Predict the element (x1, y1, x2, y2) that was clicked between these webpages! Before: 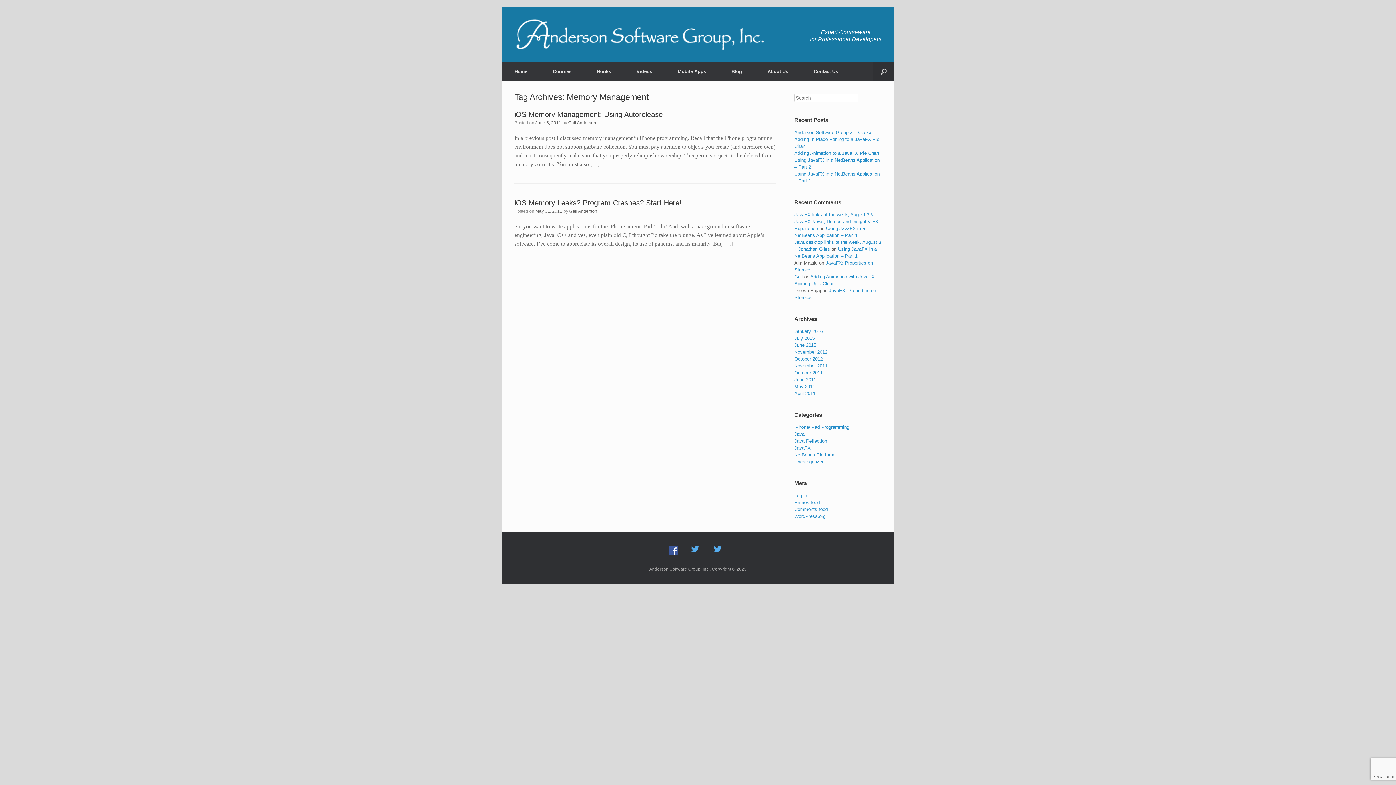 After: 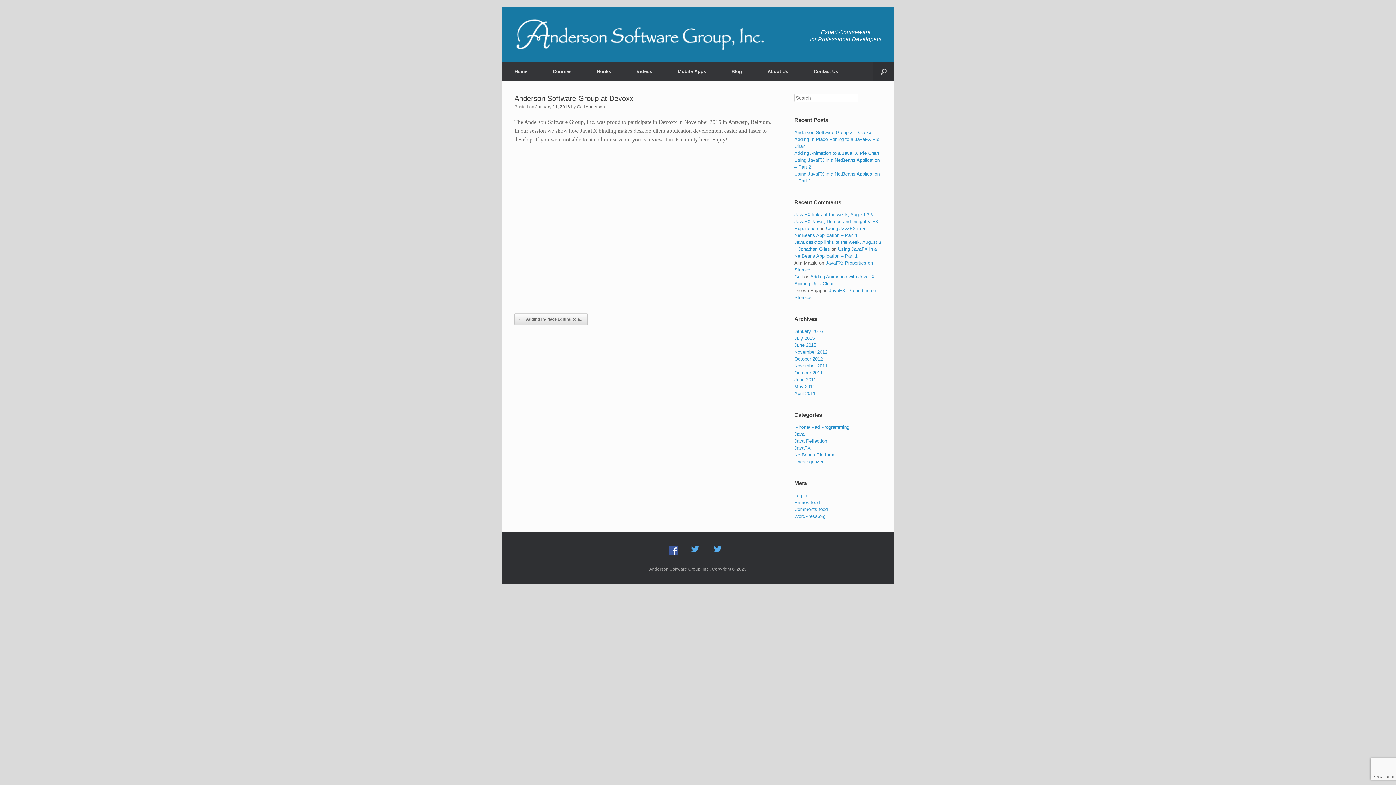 Action: label: Anderson Software Group at Devoxx bbox: (794, 129, 871, 135)